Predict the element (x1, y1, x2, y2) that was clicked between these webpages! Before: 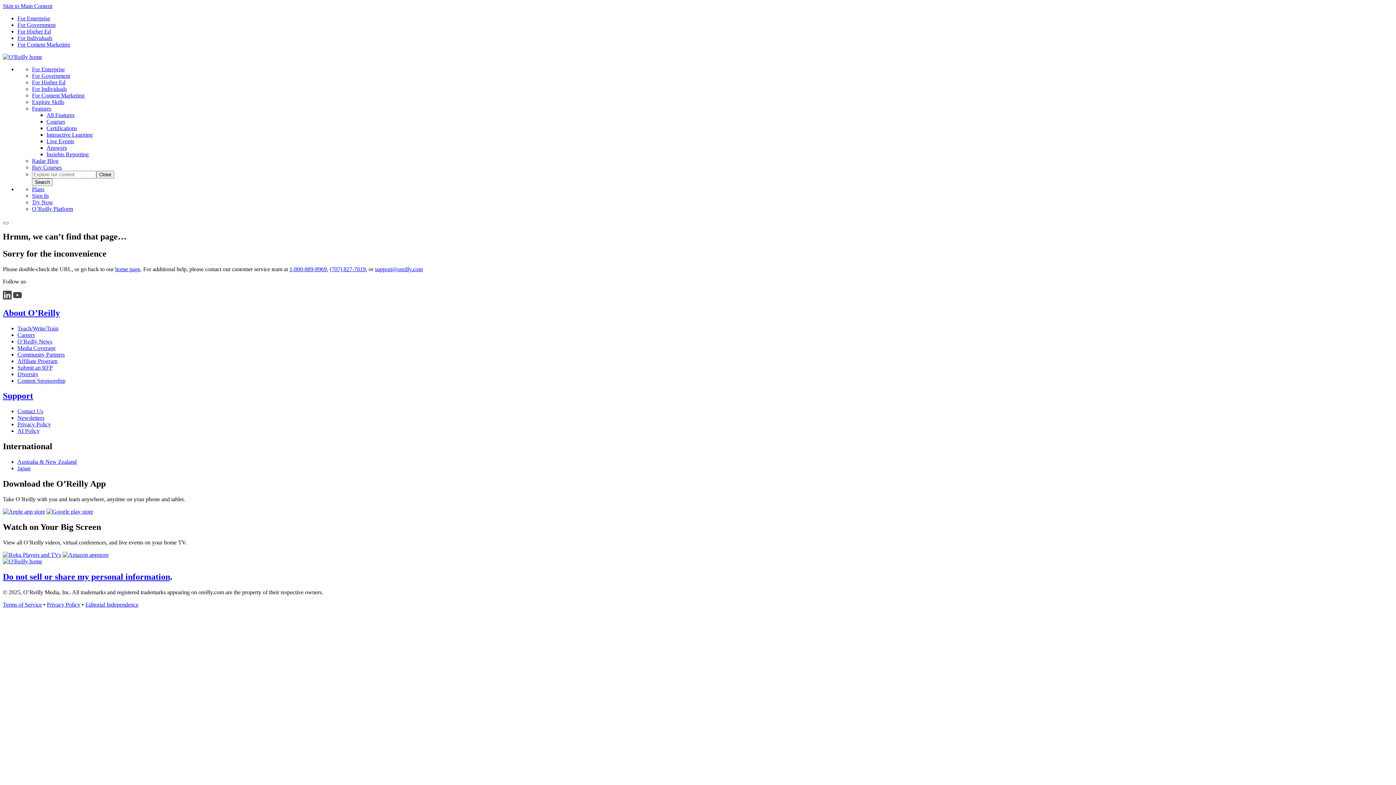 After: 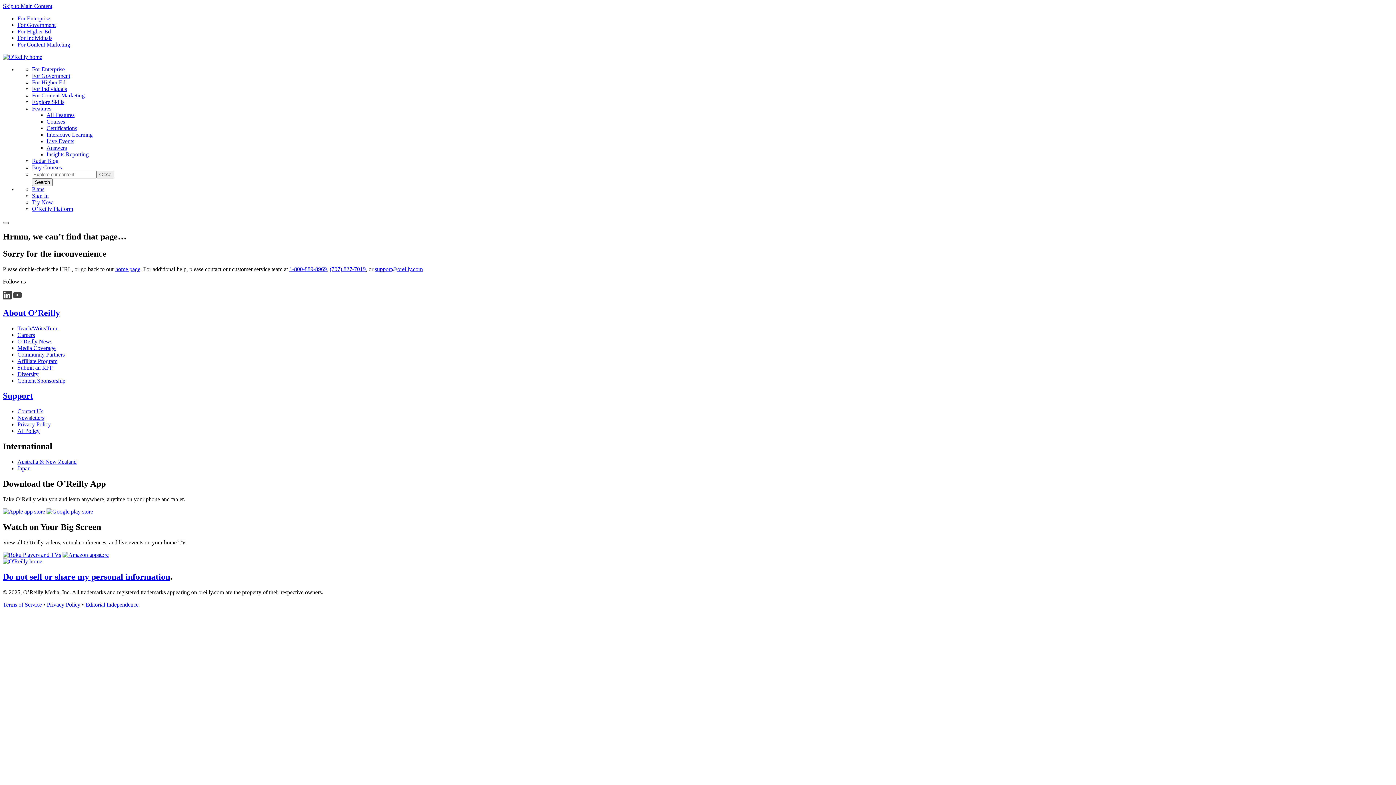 Action: bbox: (2, 222, 8, 224)